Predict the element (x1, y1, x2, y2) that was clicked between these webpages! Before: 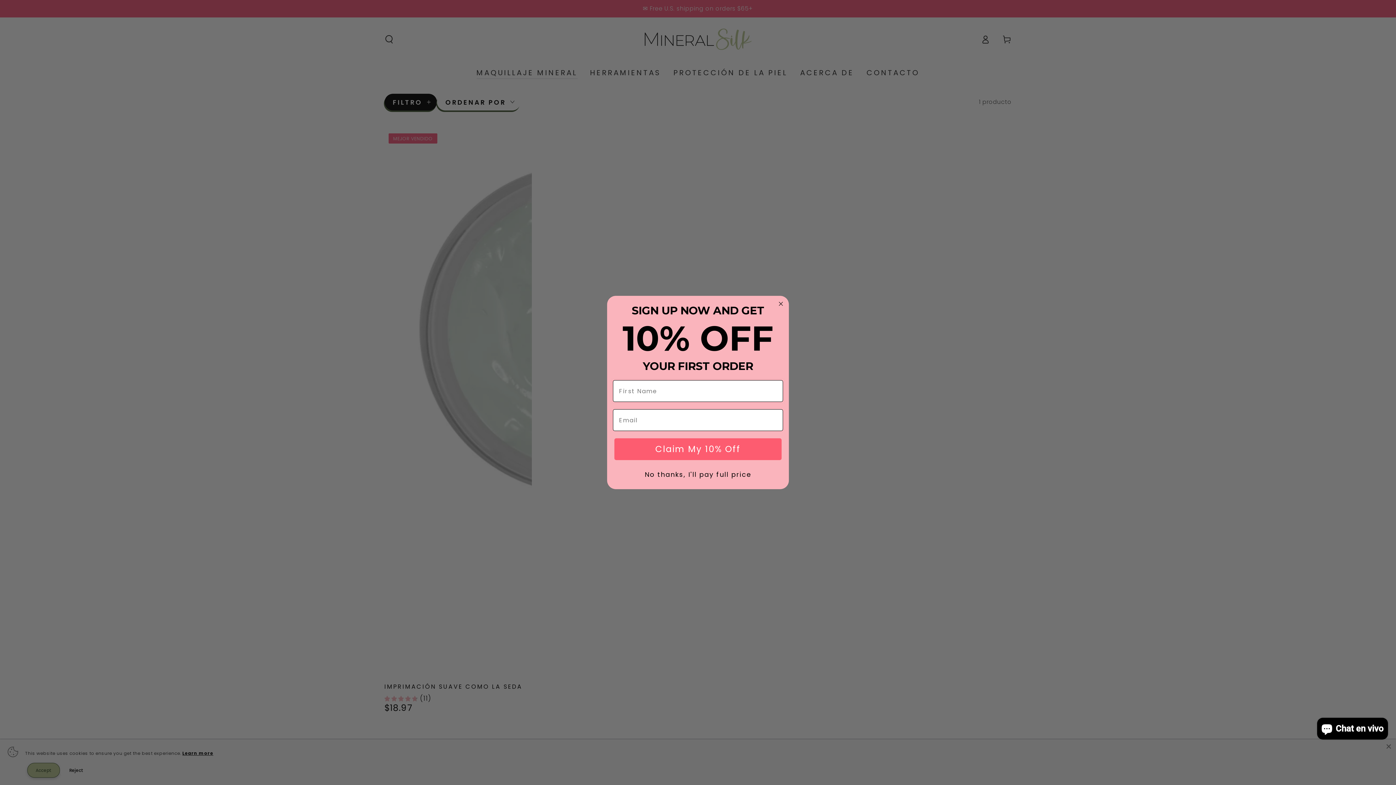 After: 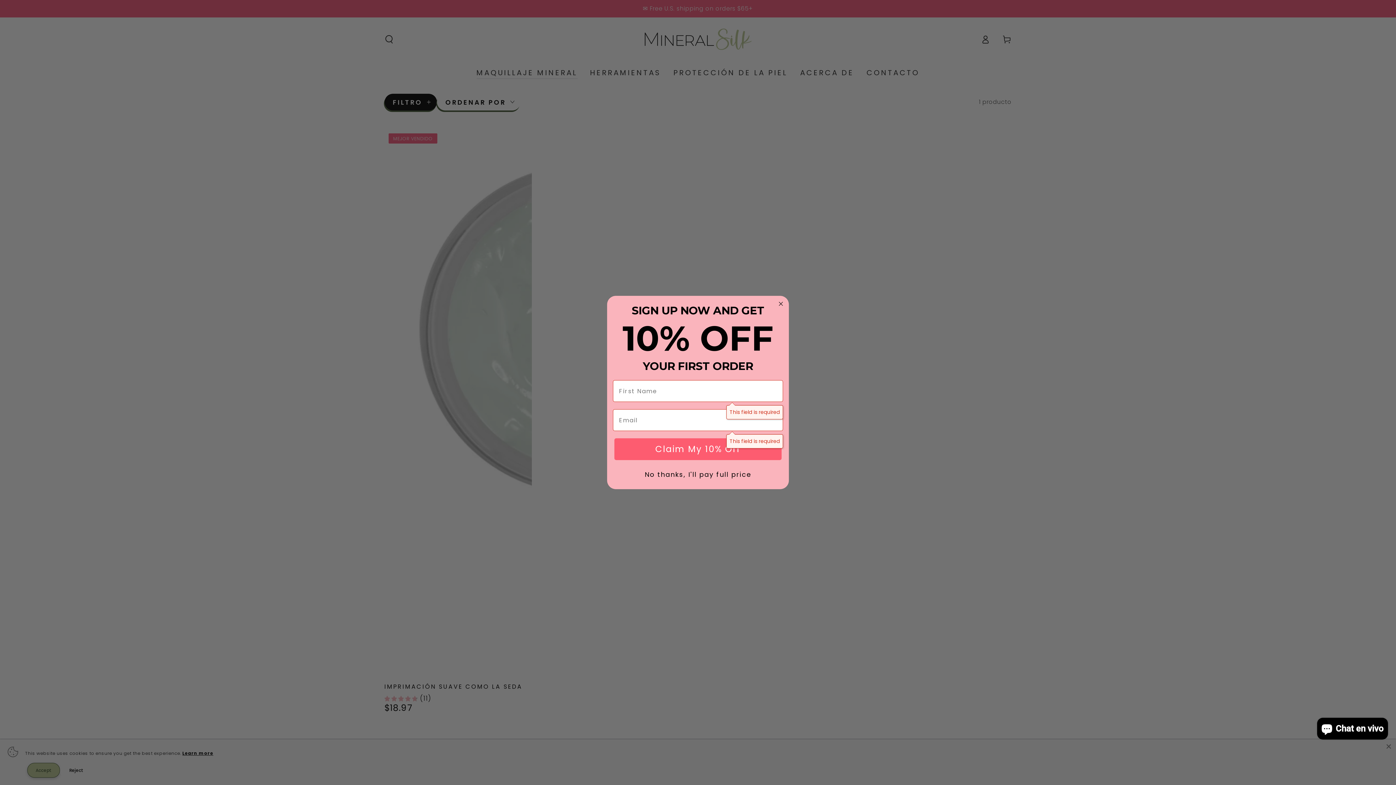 Action: label: Claim My 10% Off bbox: (614, 438, 781, 460)